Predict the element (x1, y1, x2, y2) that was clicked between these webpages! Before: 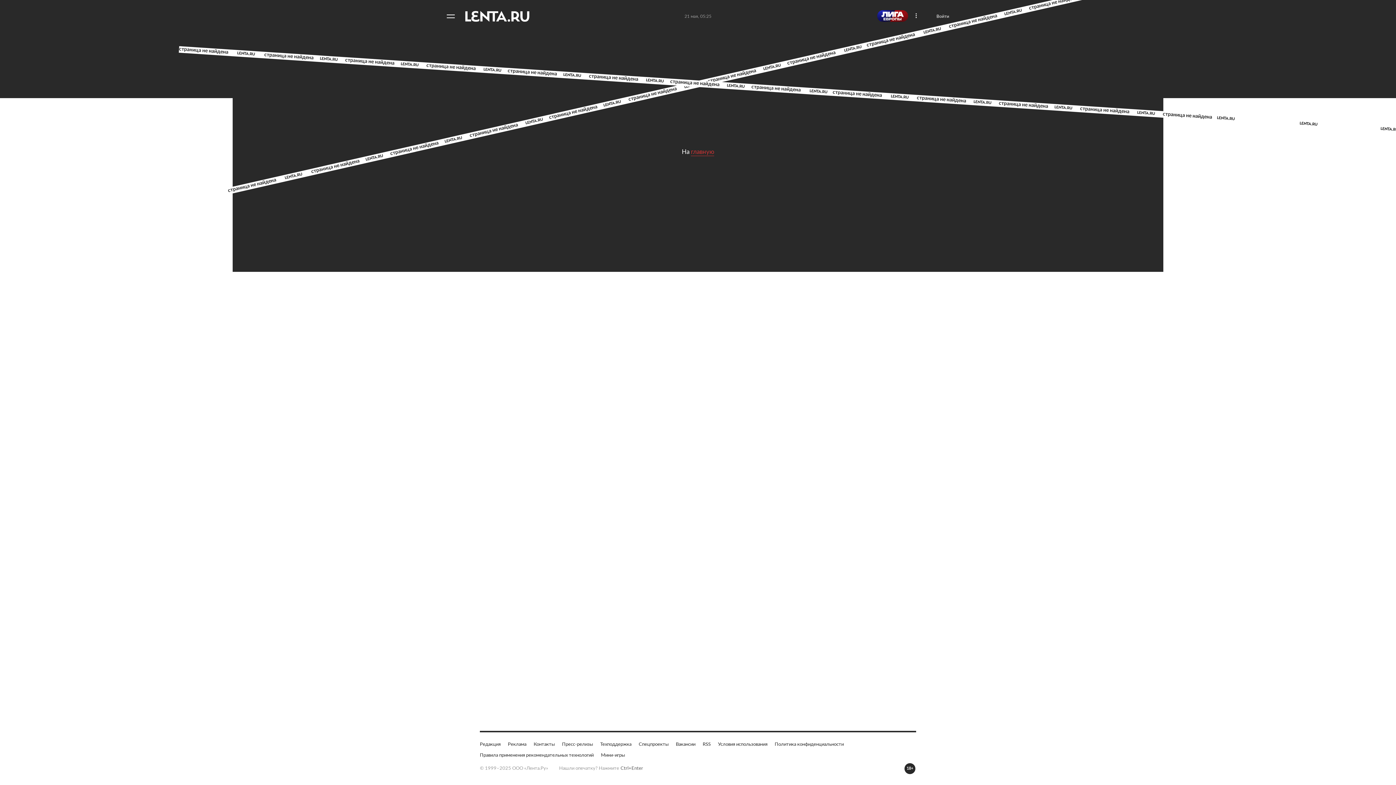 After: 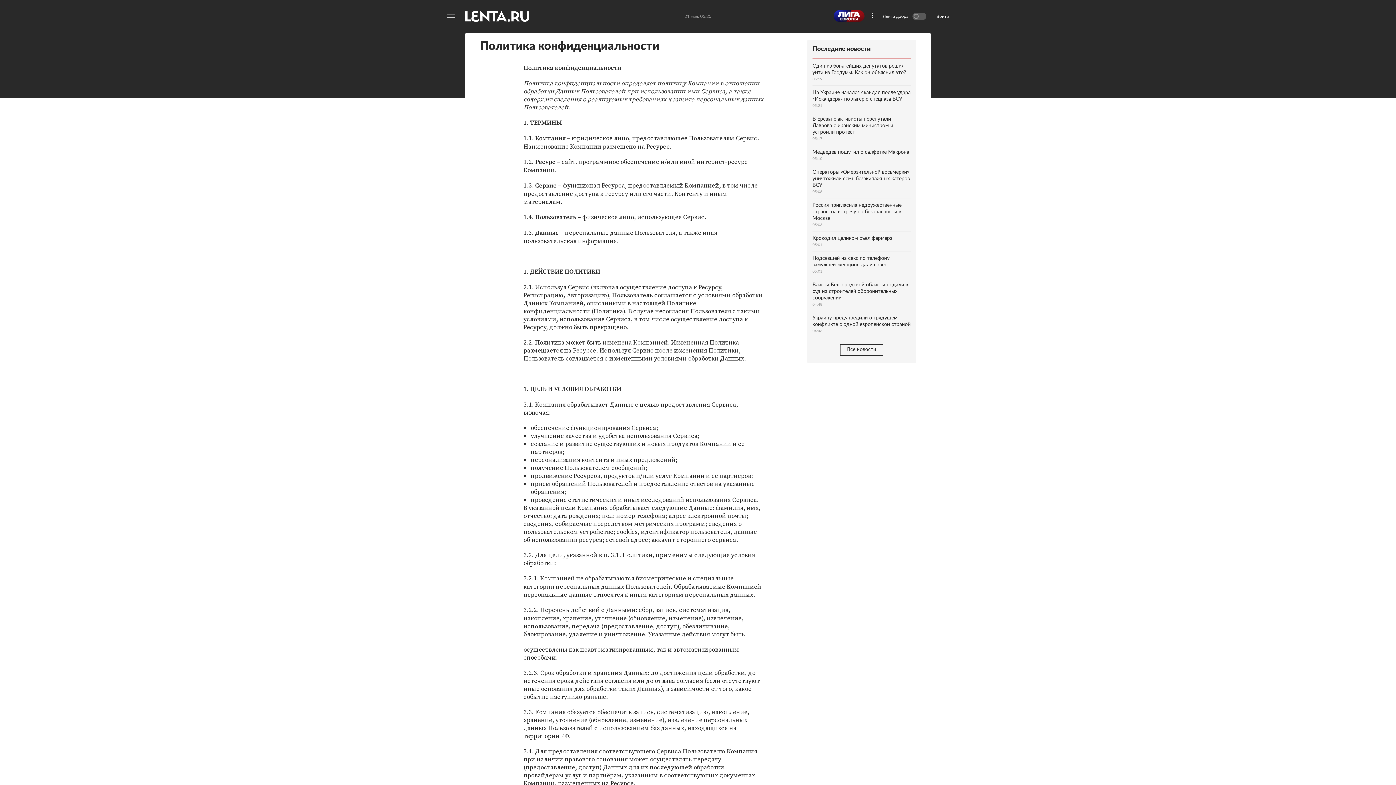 Action: label: Политика конфиденциальности bbox: (774, 741, 844, 748)